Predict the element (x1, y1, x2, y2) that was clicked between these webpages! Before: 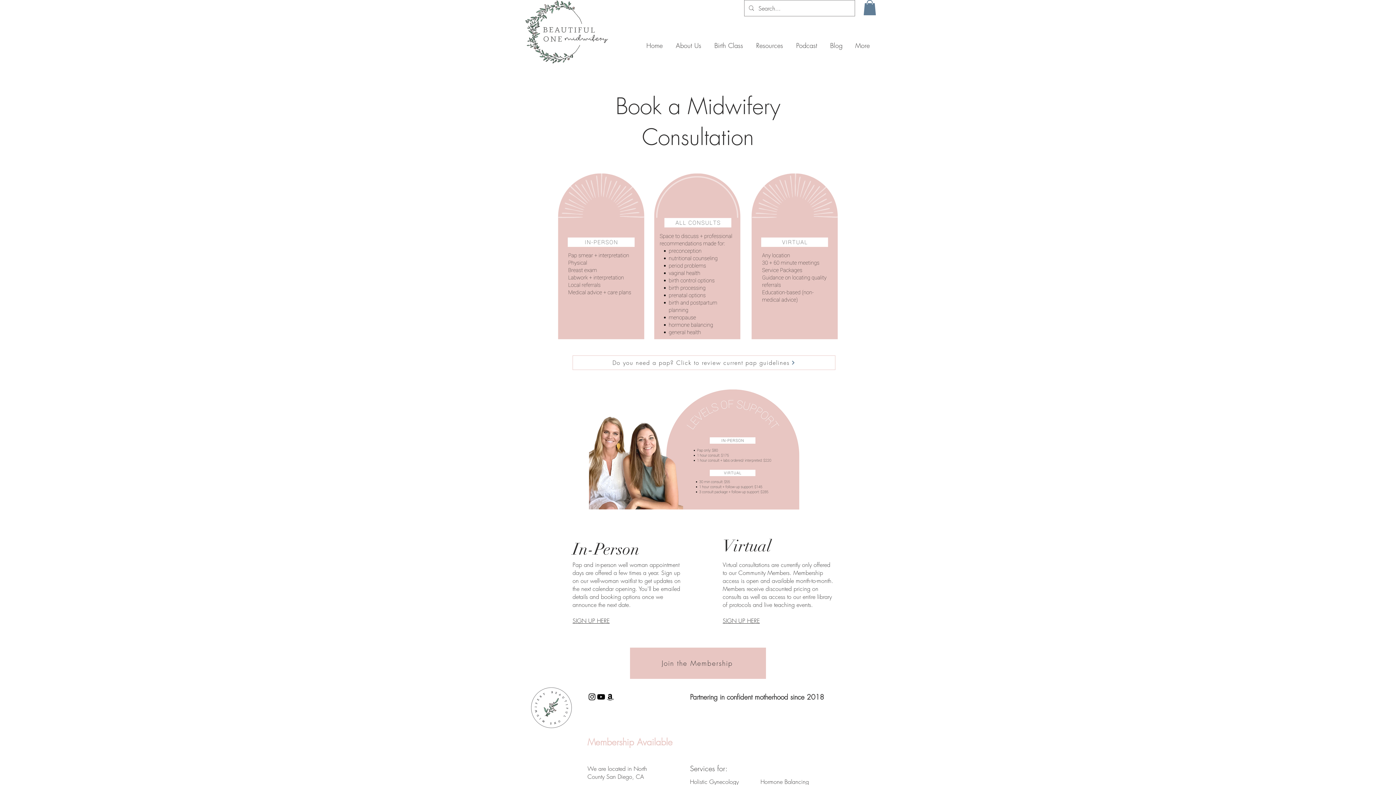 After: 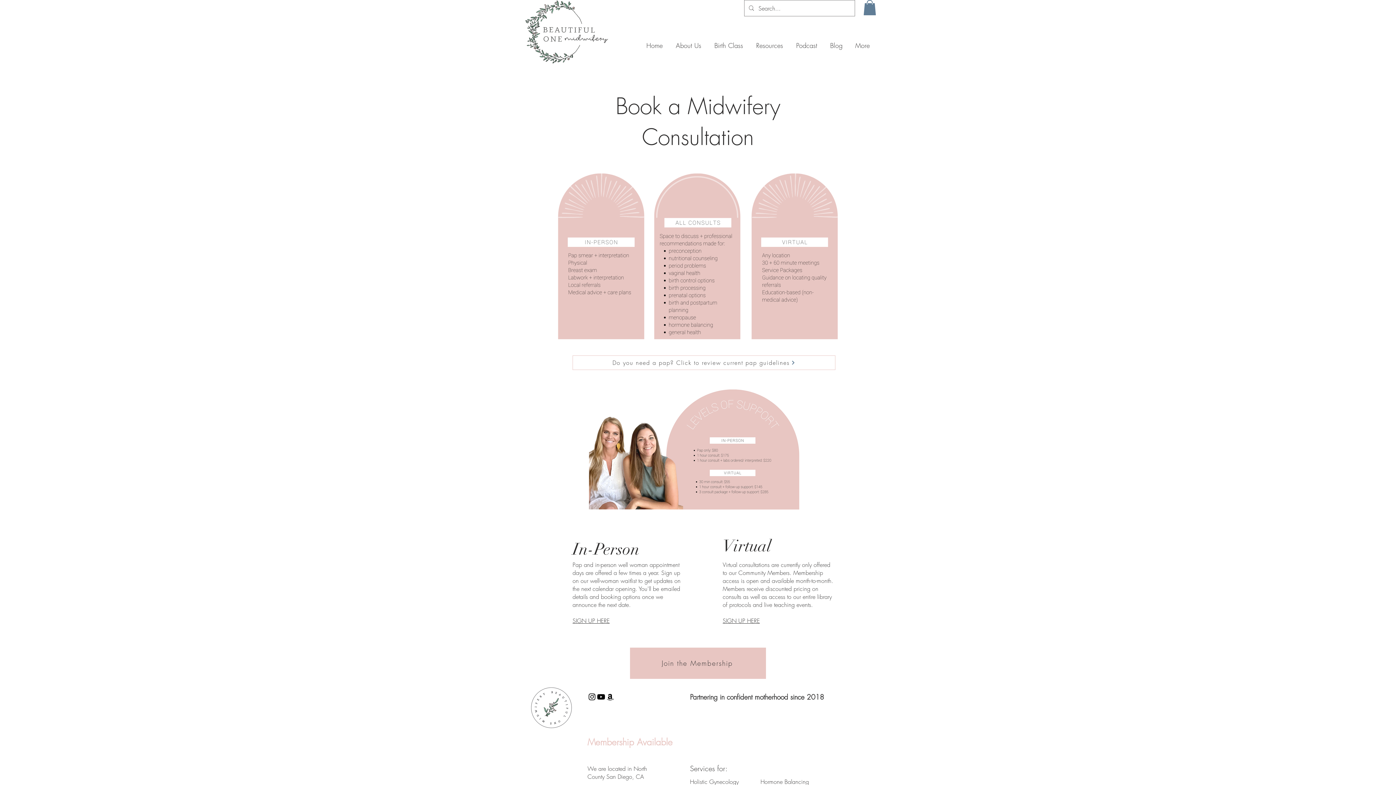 Action: label: Amazon       bbox: (605, 692, 614, 701)